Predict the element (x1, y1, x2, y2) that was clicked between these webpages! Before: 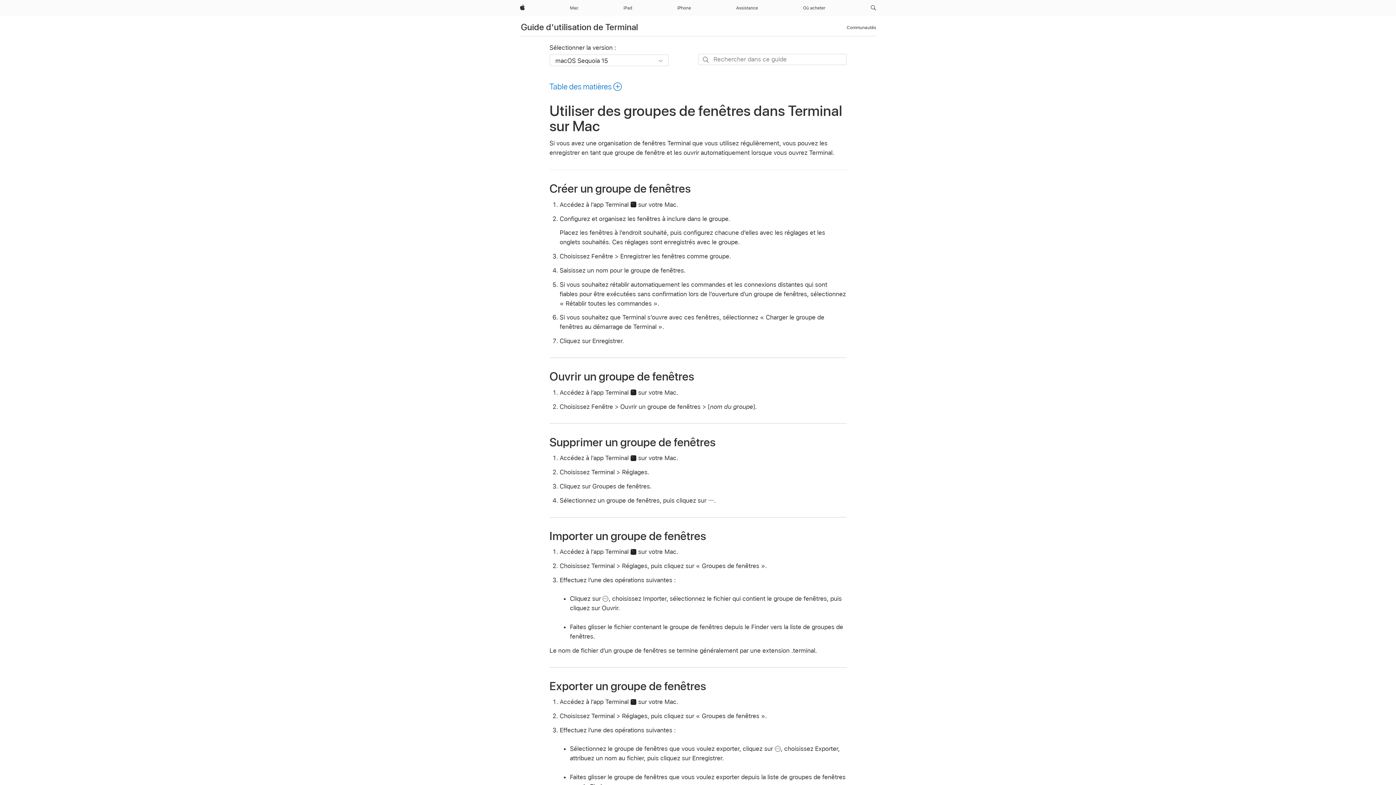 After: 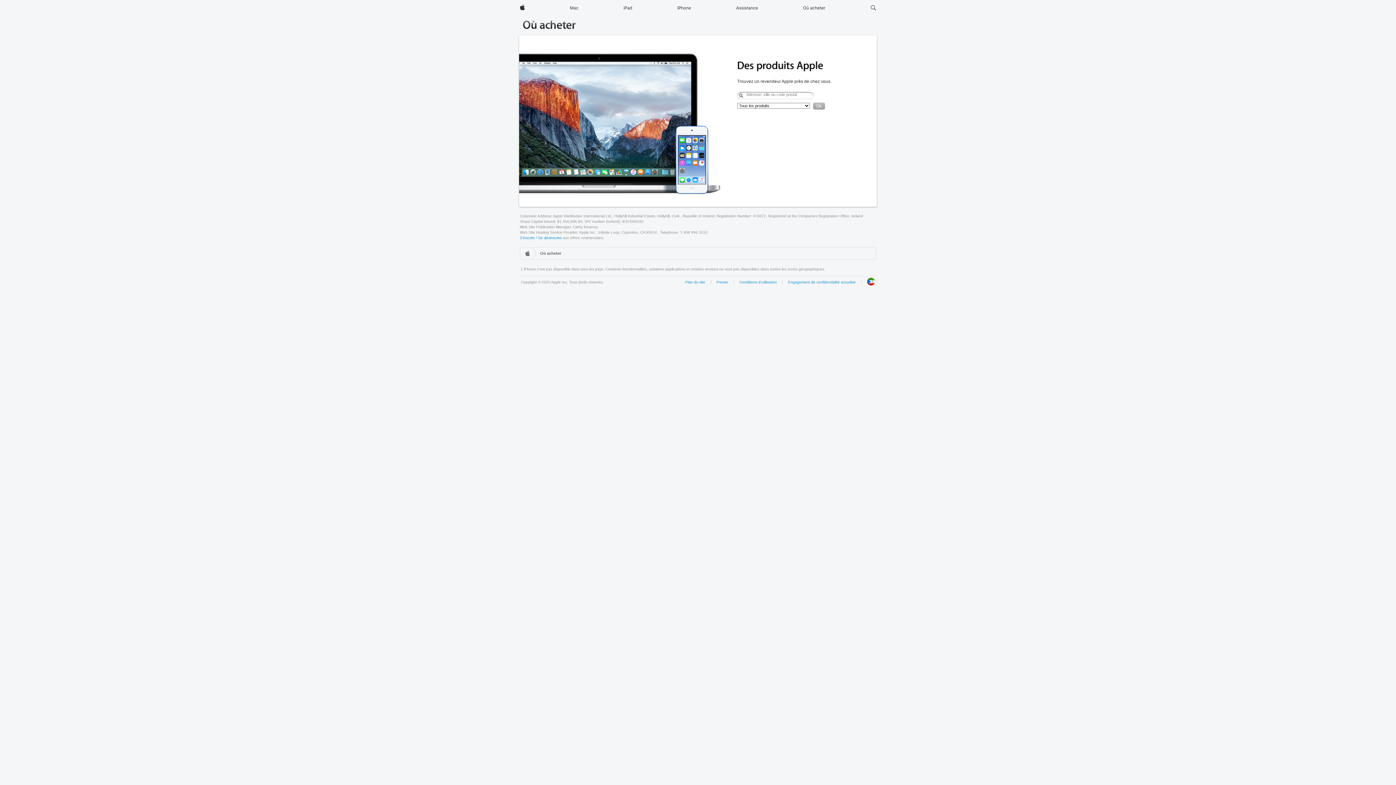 Action: bbox: (800, 0, 828, 16) label: Où acheter